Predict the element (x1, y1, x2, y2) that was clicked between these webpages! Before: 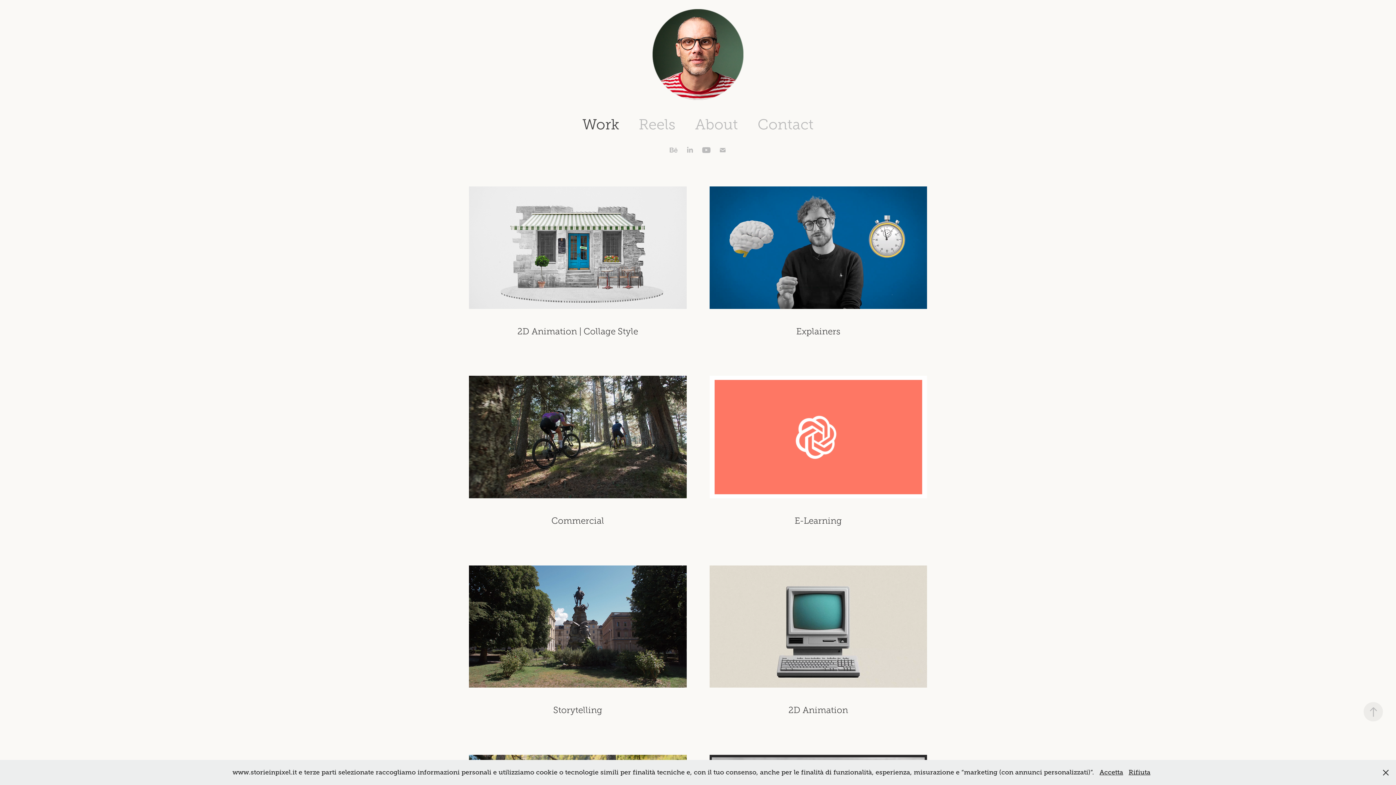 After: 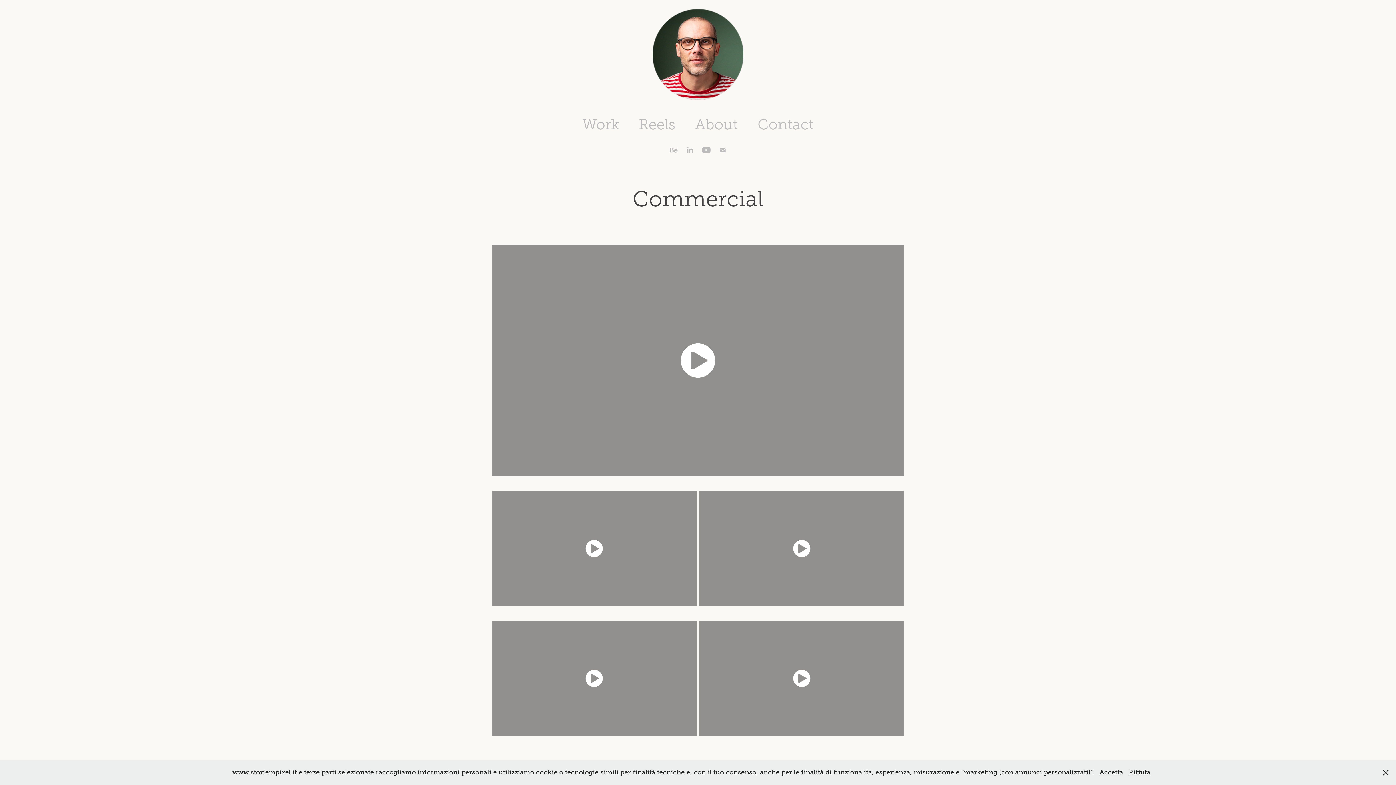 Action: bbox: (469, 376, 686, 565) label: Commercial